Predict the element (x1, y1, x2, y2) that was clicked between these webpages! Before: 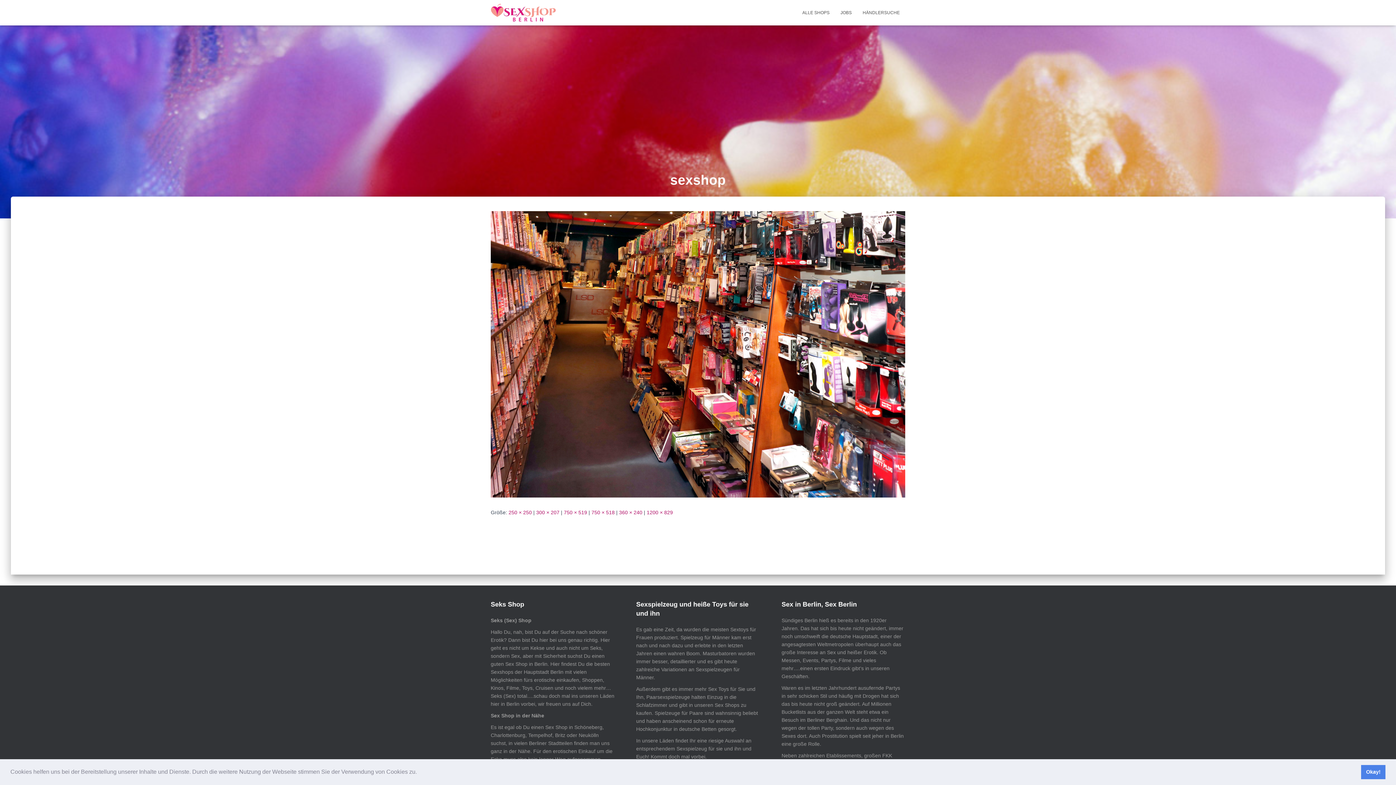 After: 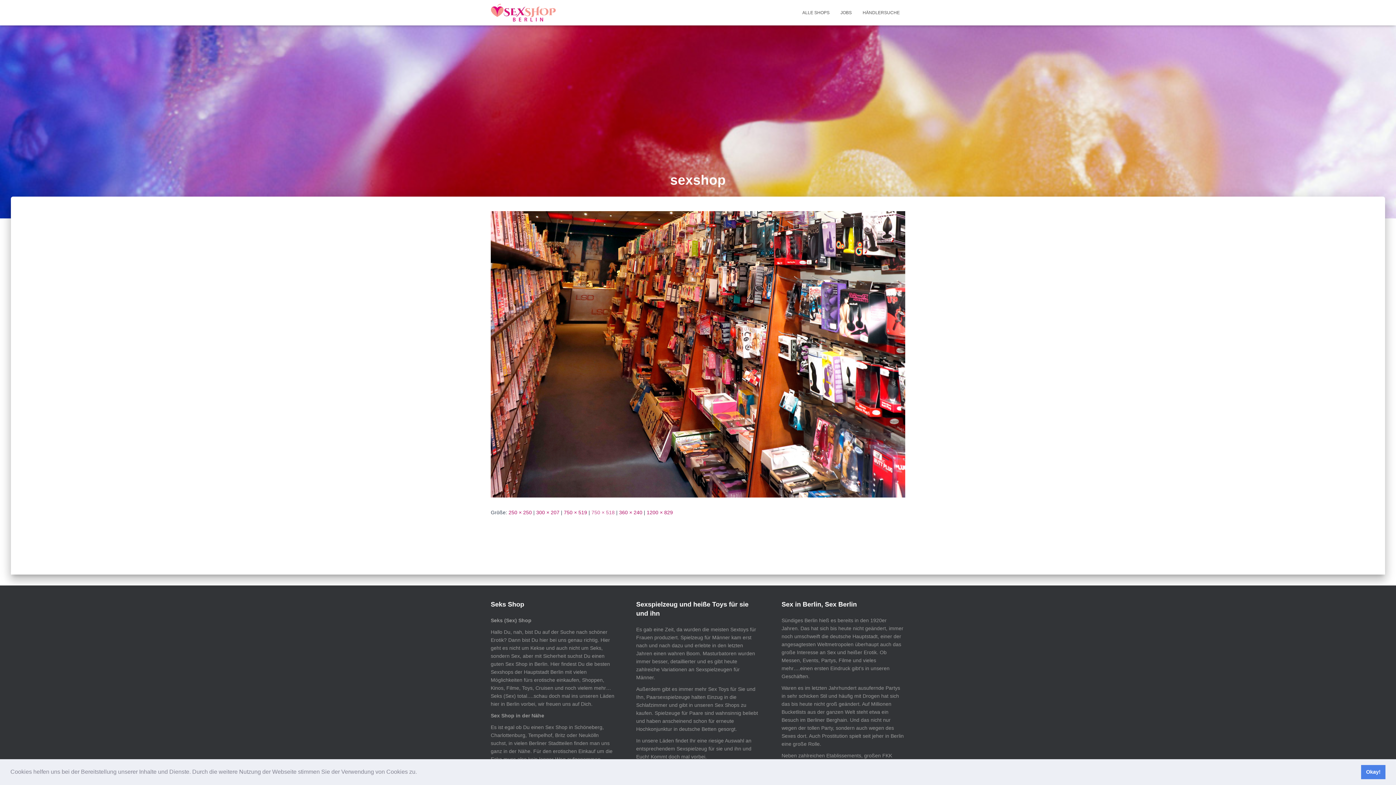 Action: bbox: (591, 509, 614, 515) label: 750 × 518